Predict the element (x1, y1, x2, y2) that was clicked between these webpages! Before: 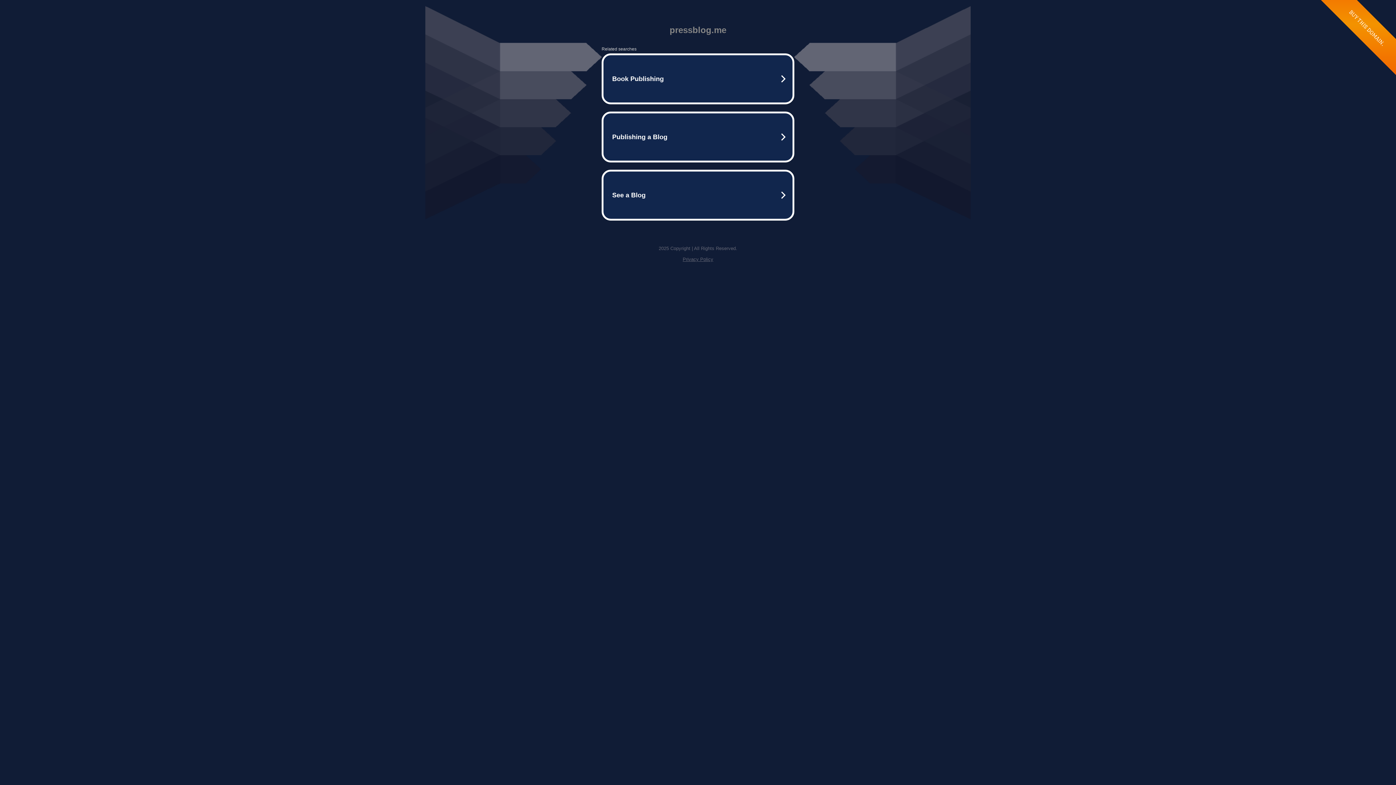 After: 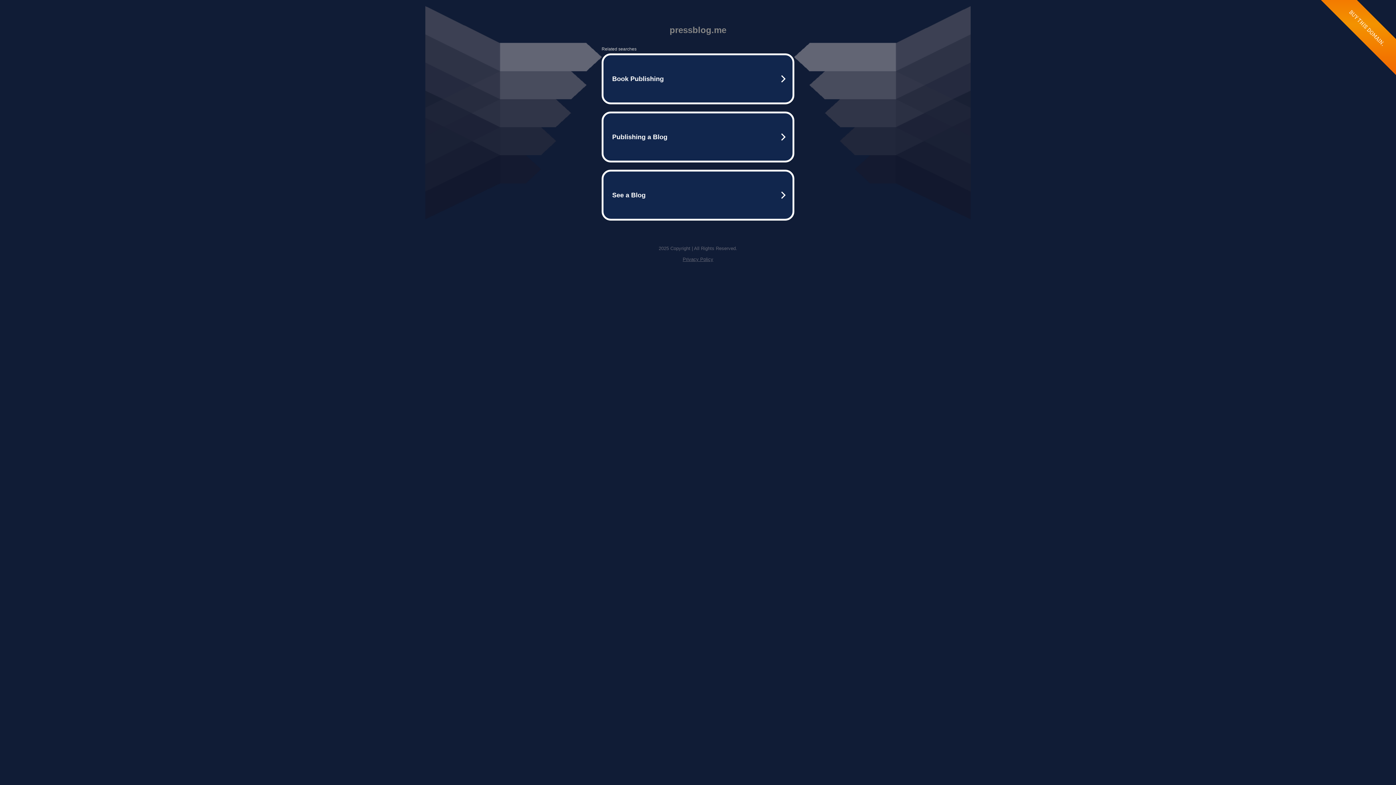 Action: bbox: (682, 256, 713, 262) label: Privacy Policy